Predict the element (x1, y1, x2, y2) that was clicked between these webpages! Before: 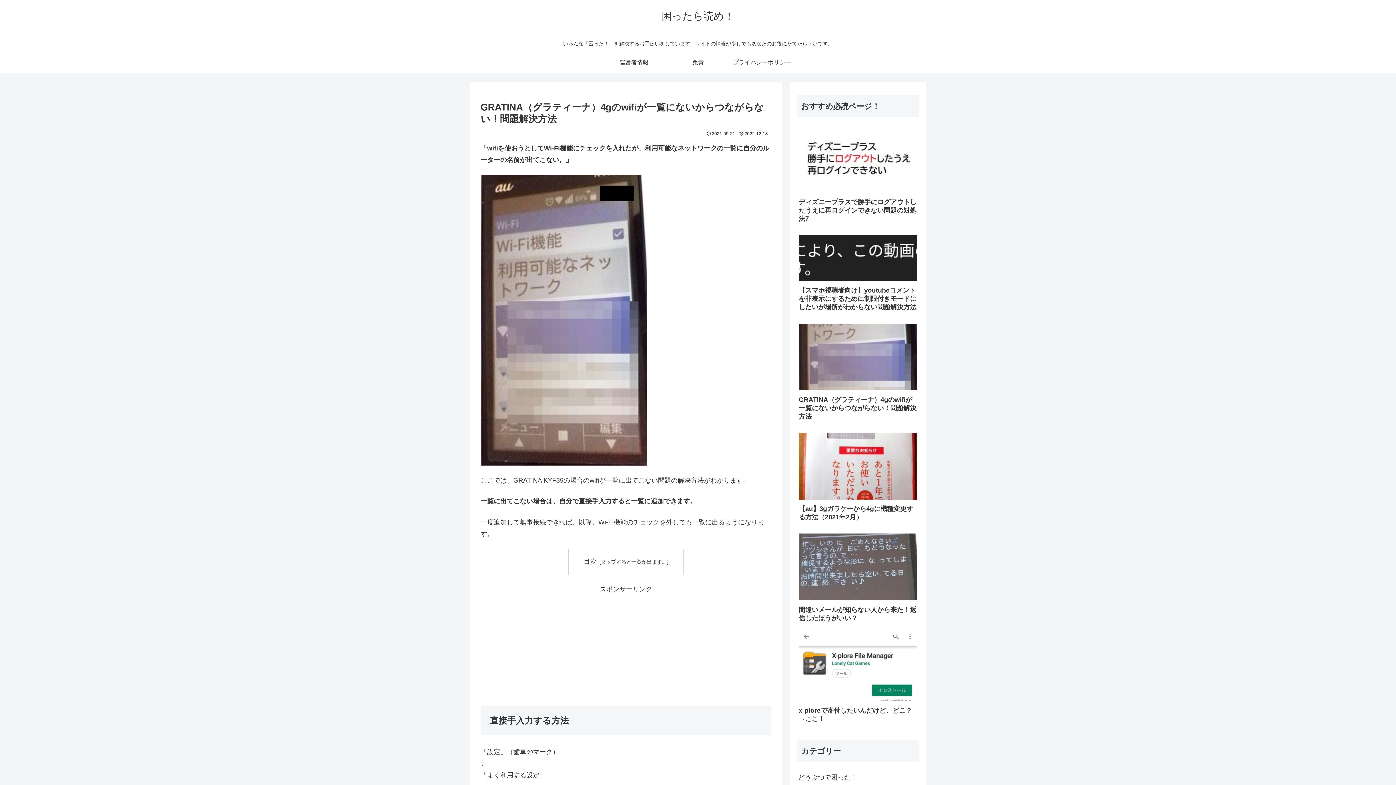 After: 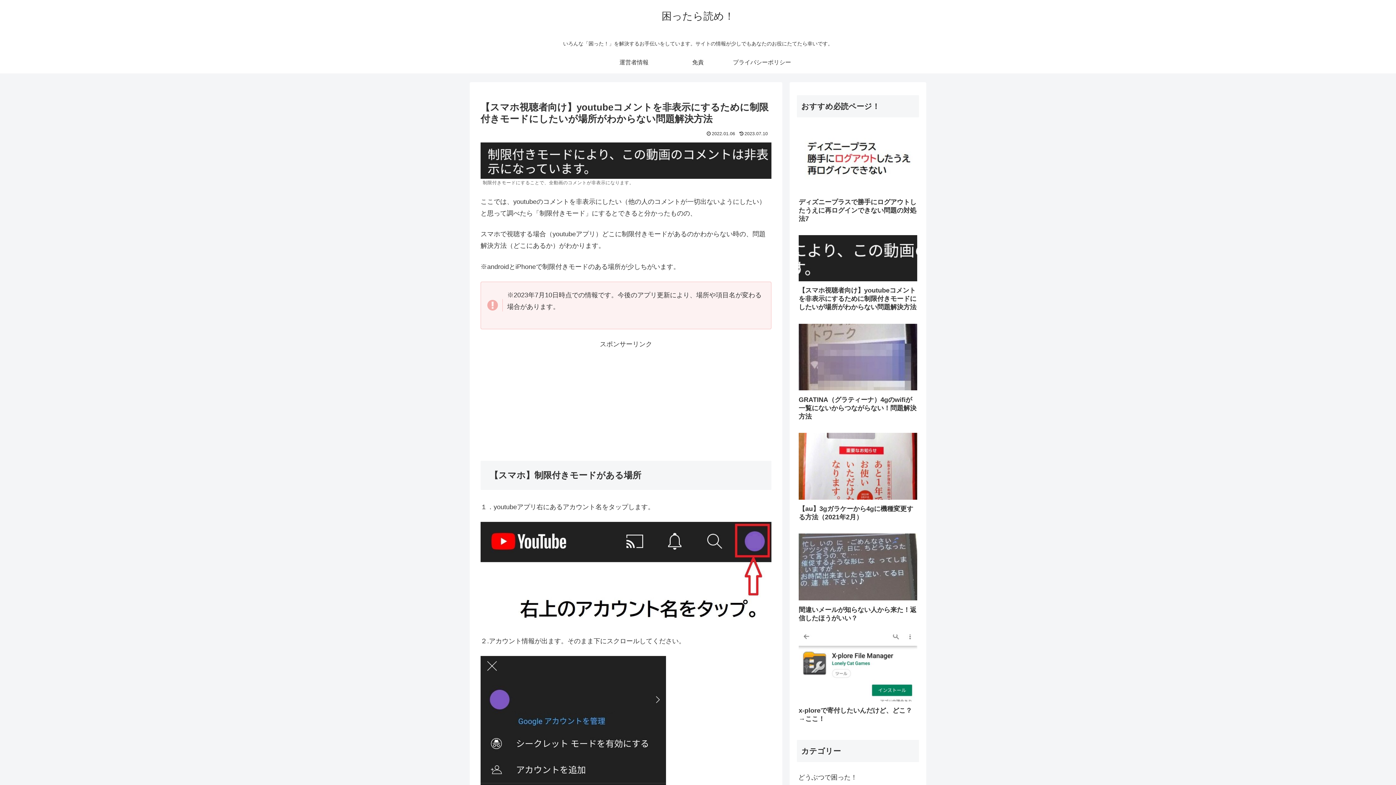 Action: bbox: (797, 232, 919, 319) label: 【スマホ視聴者向け】youtubeコメントを非表示にするために制限付きモードにしたいが場所がわからない問題解決方法